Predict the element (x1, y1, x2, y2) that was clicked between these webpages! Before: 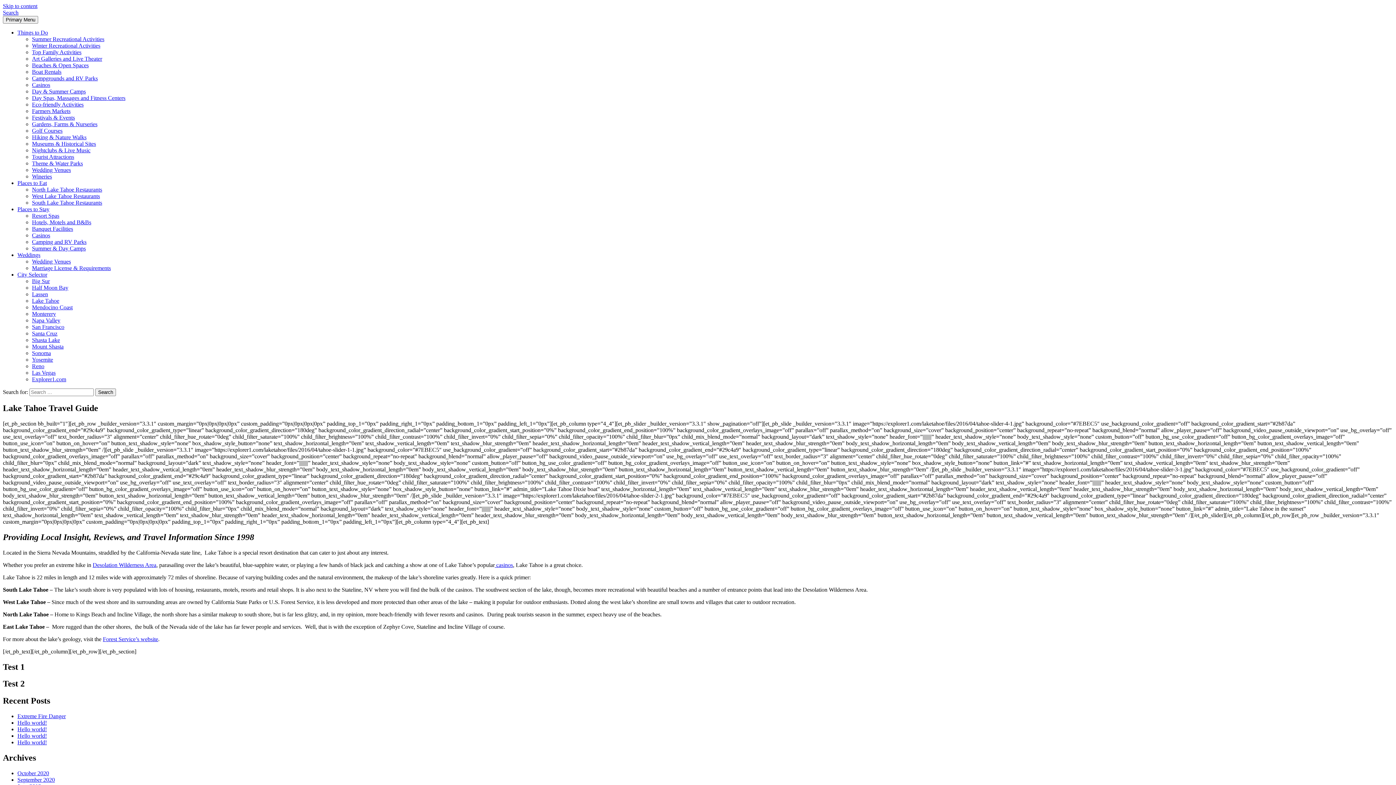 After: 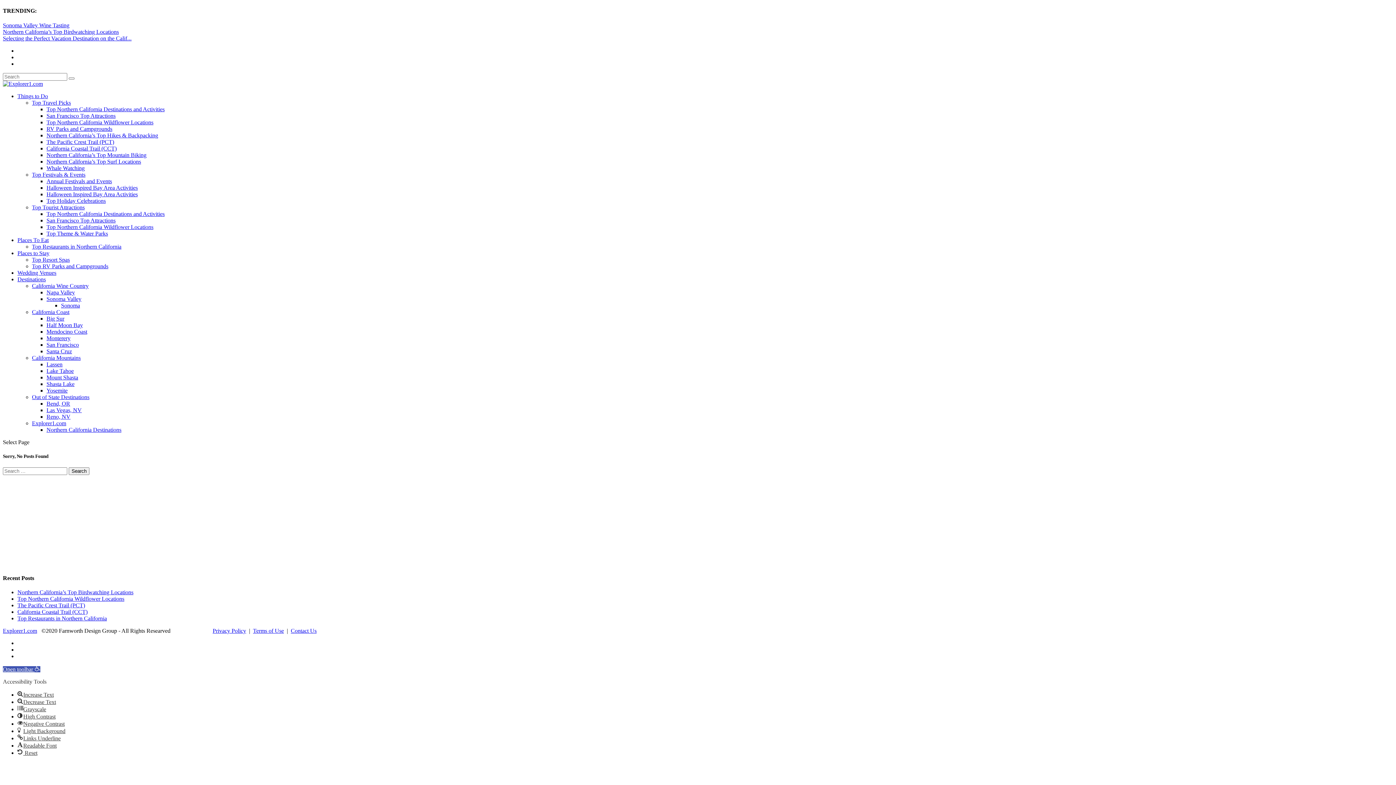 Action: bbox: (32, 304, 72, 310) label: Mendocino Coast